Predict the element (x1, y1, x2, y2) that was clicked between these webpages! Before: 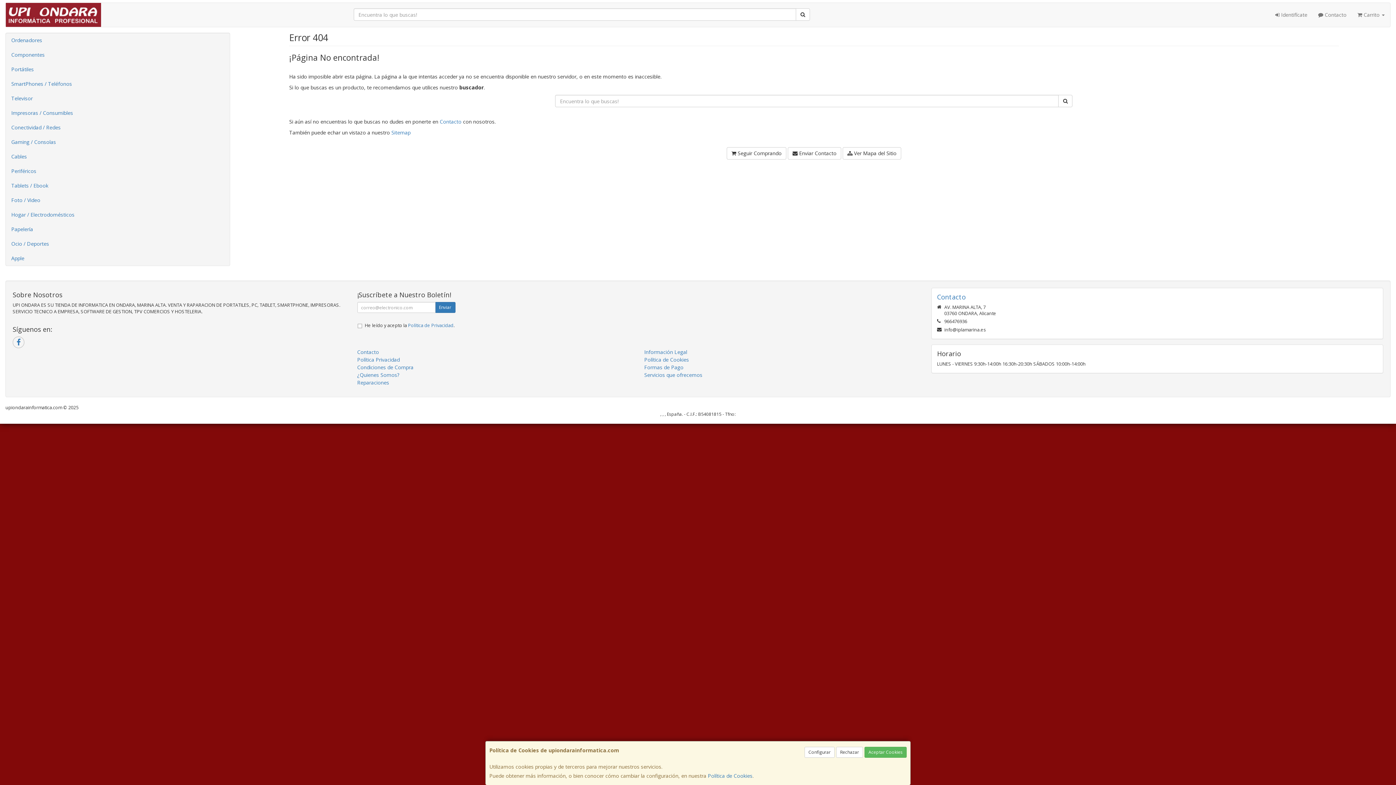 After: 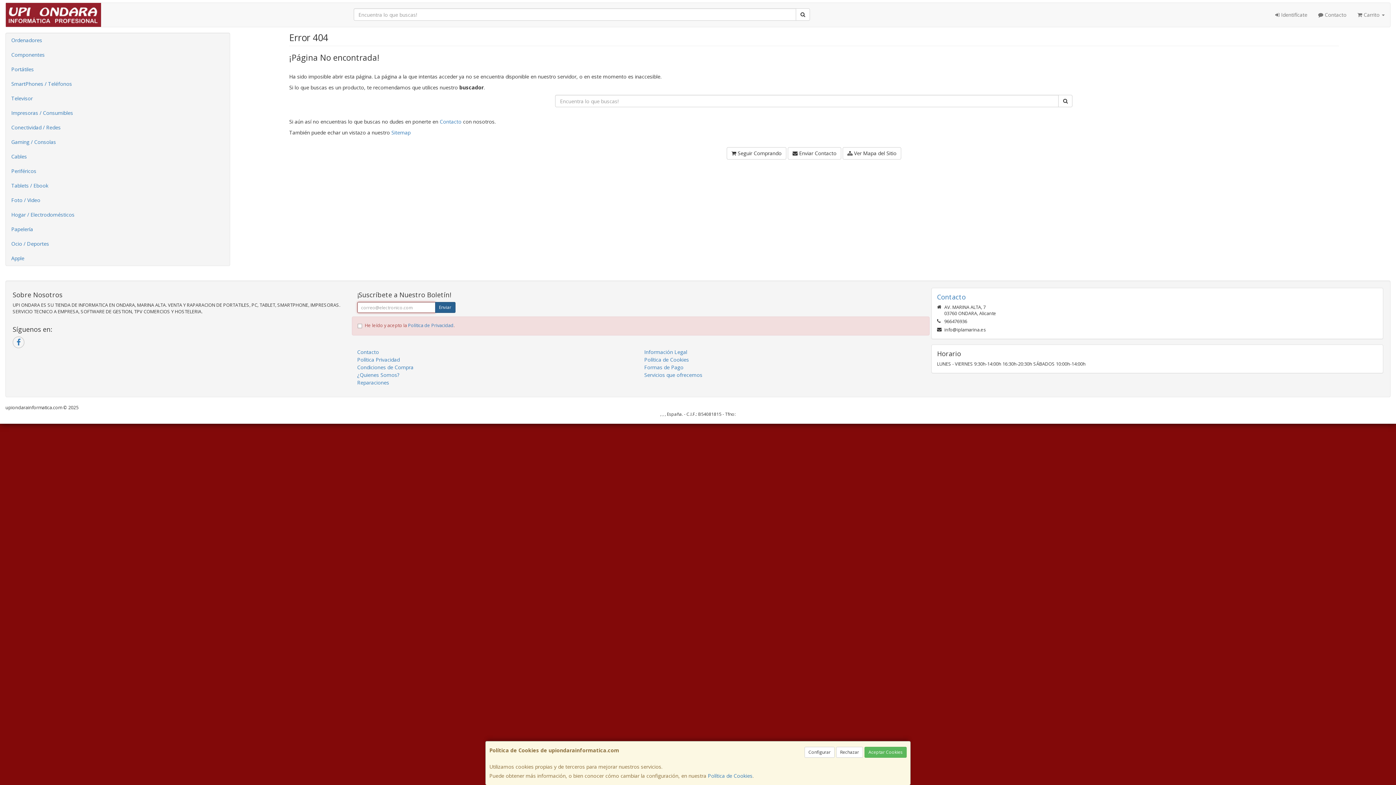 Action: bbox: (435, 302, 455, 313) label: Enviar